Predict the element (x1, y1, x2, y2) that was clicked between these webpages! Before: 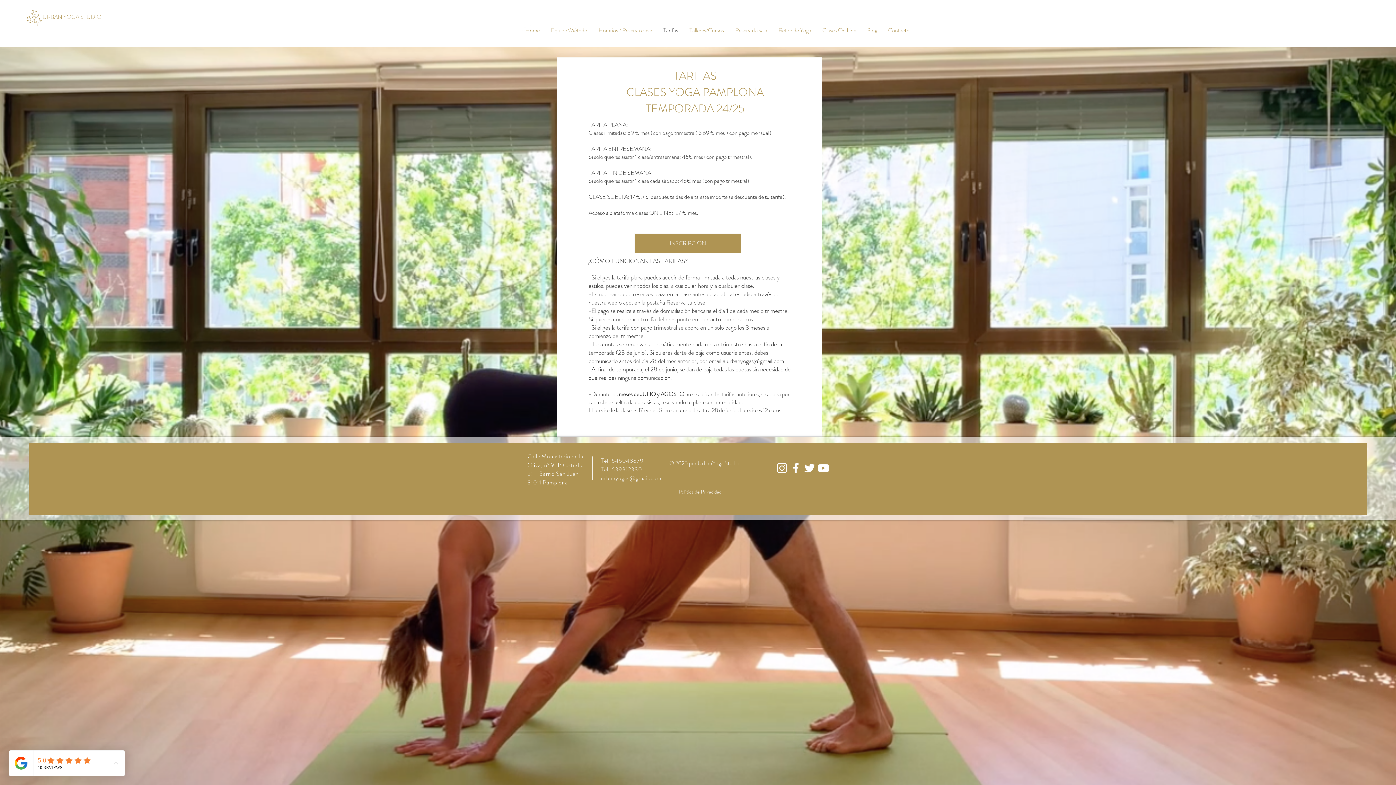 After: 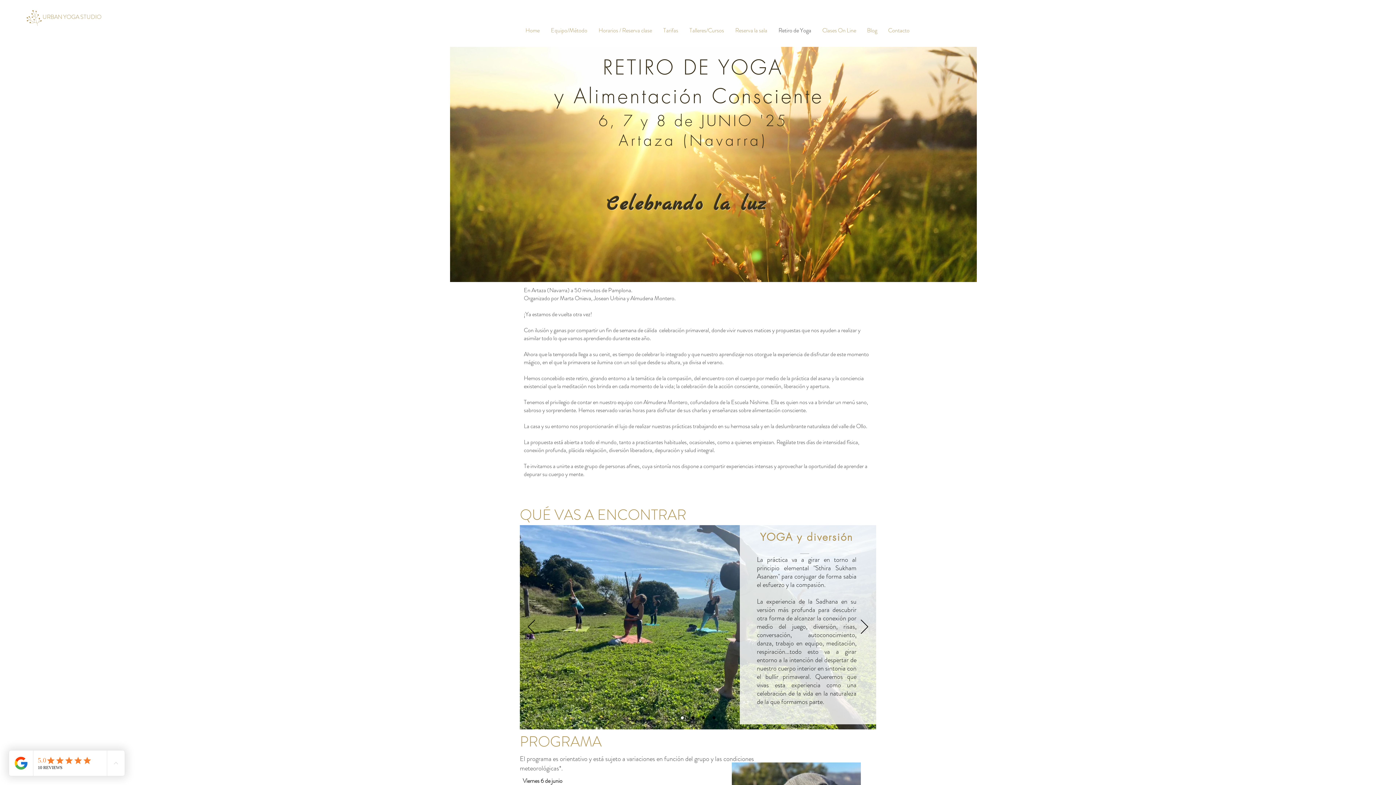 Action: label: Retiro de Yoga bbox: (773, 21, 817, 39)